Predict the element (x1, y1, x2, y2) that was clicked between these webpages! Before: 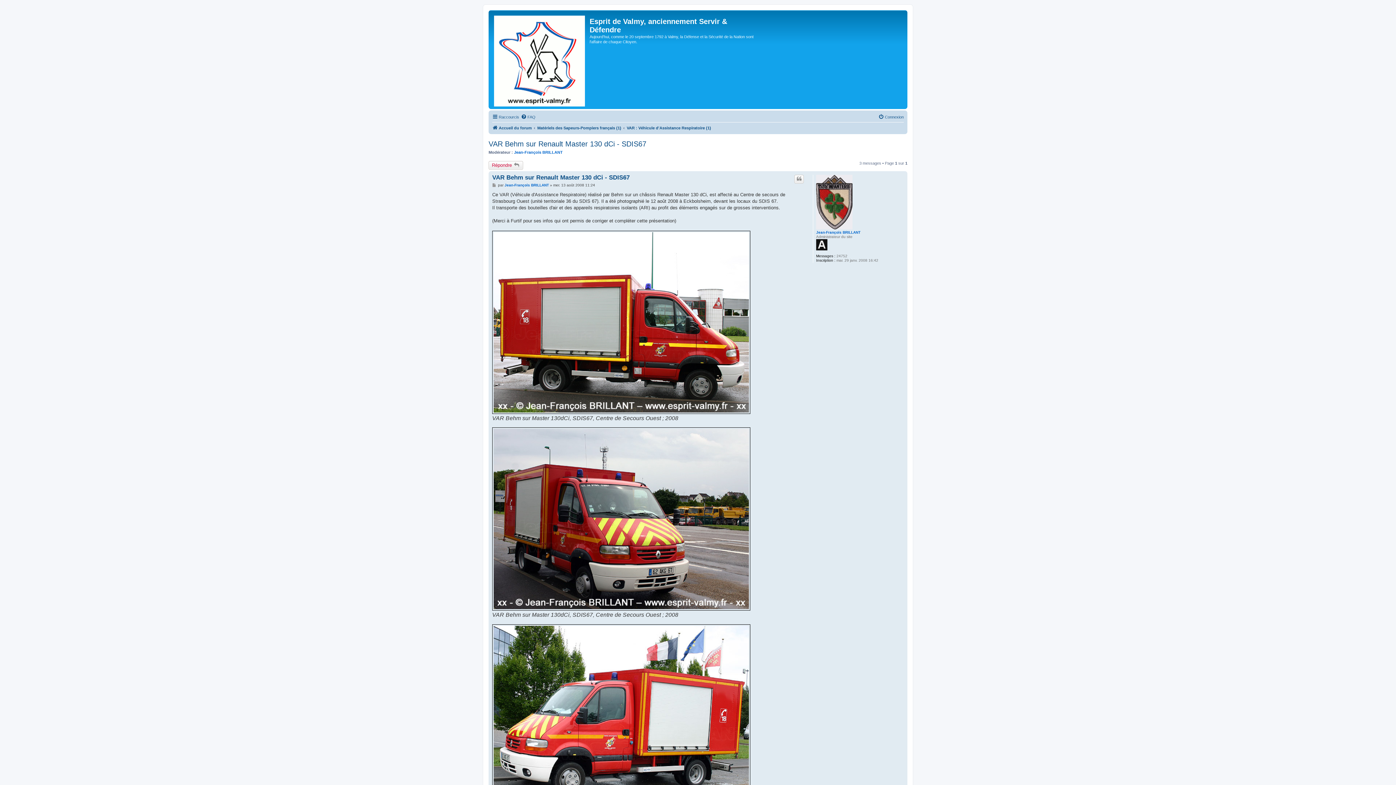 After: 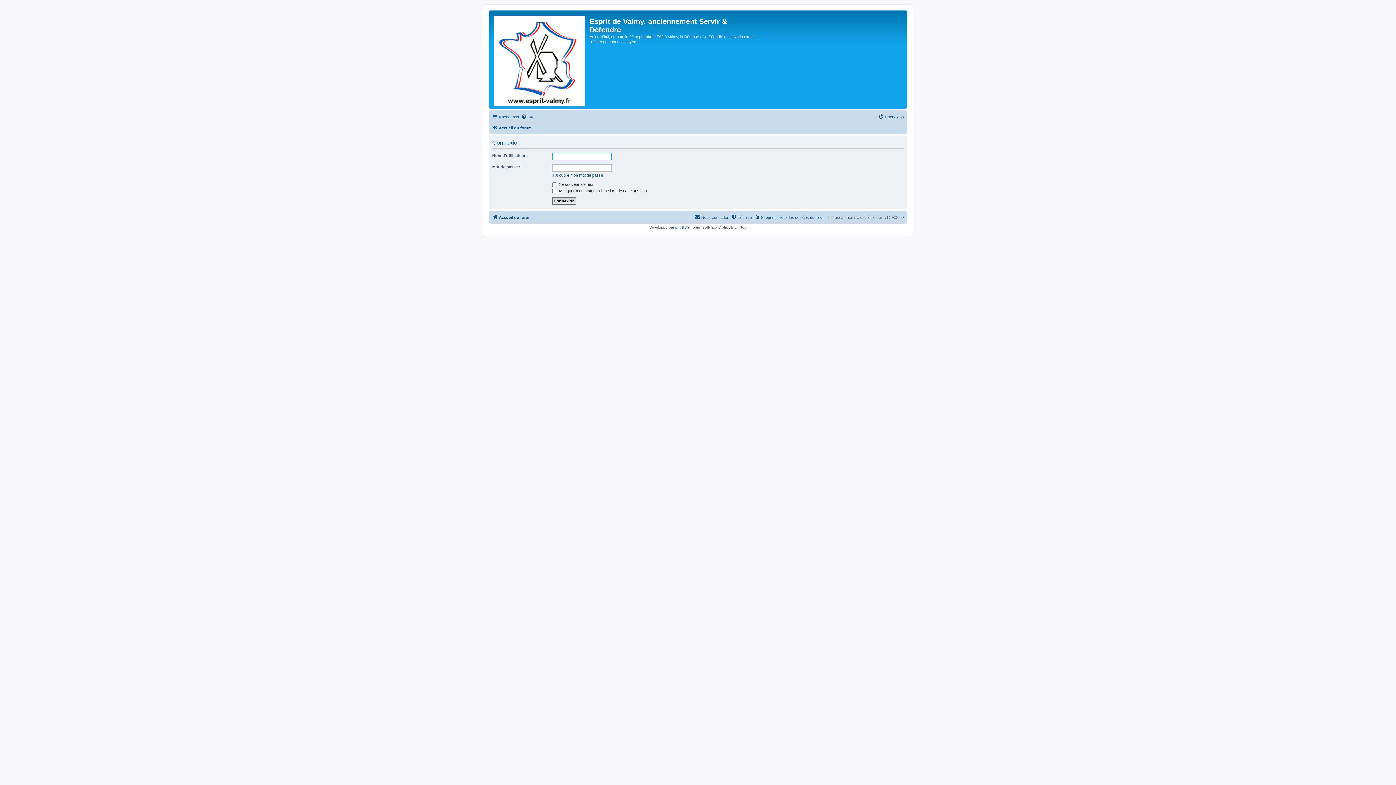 Action: label: Connexion bbox: (878, 112, 904, 121)